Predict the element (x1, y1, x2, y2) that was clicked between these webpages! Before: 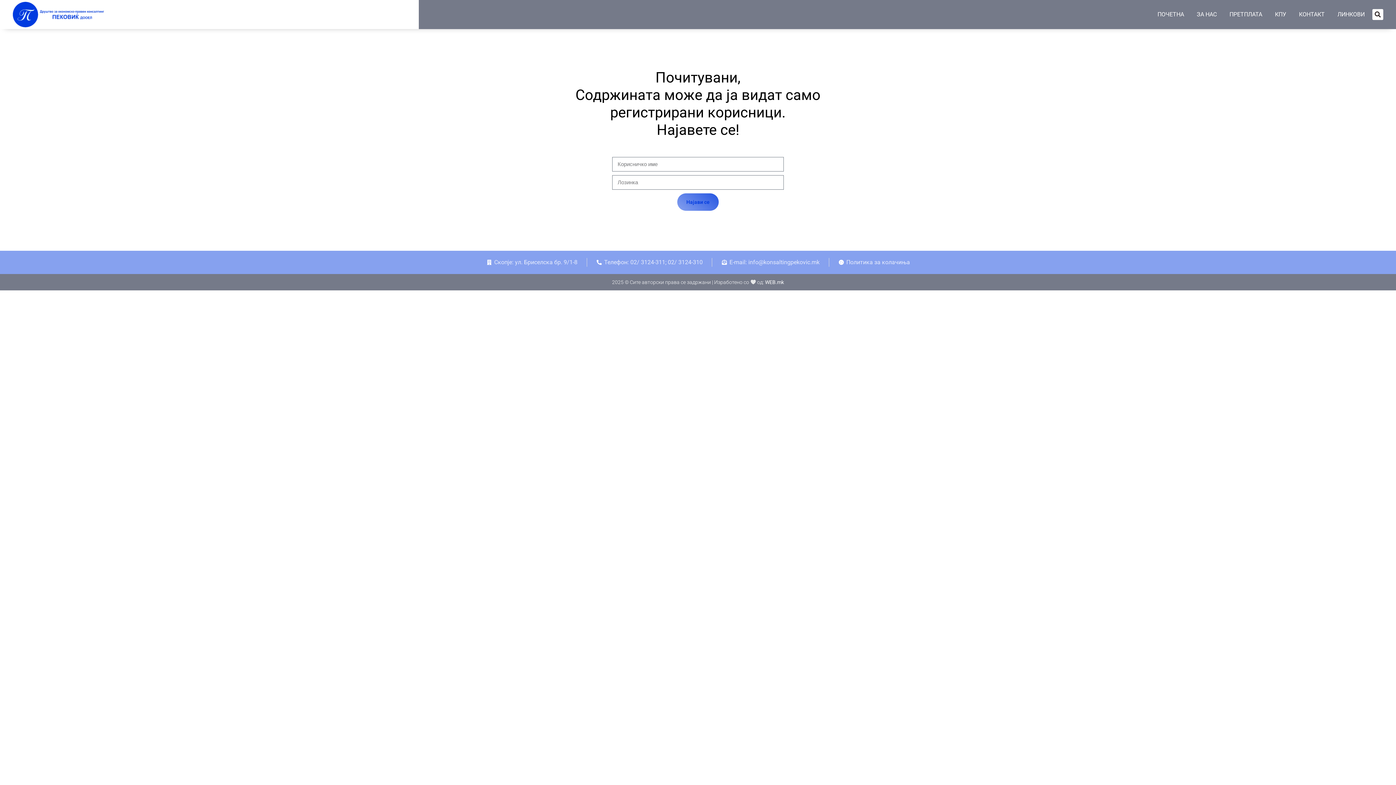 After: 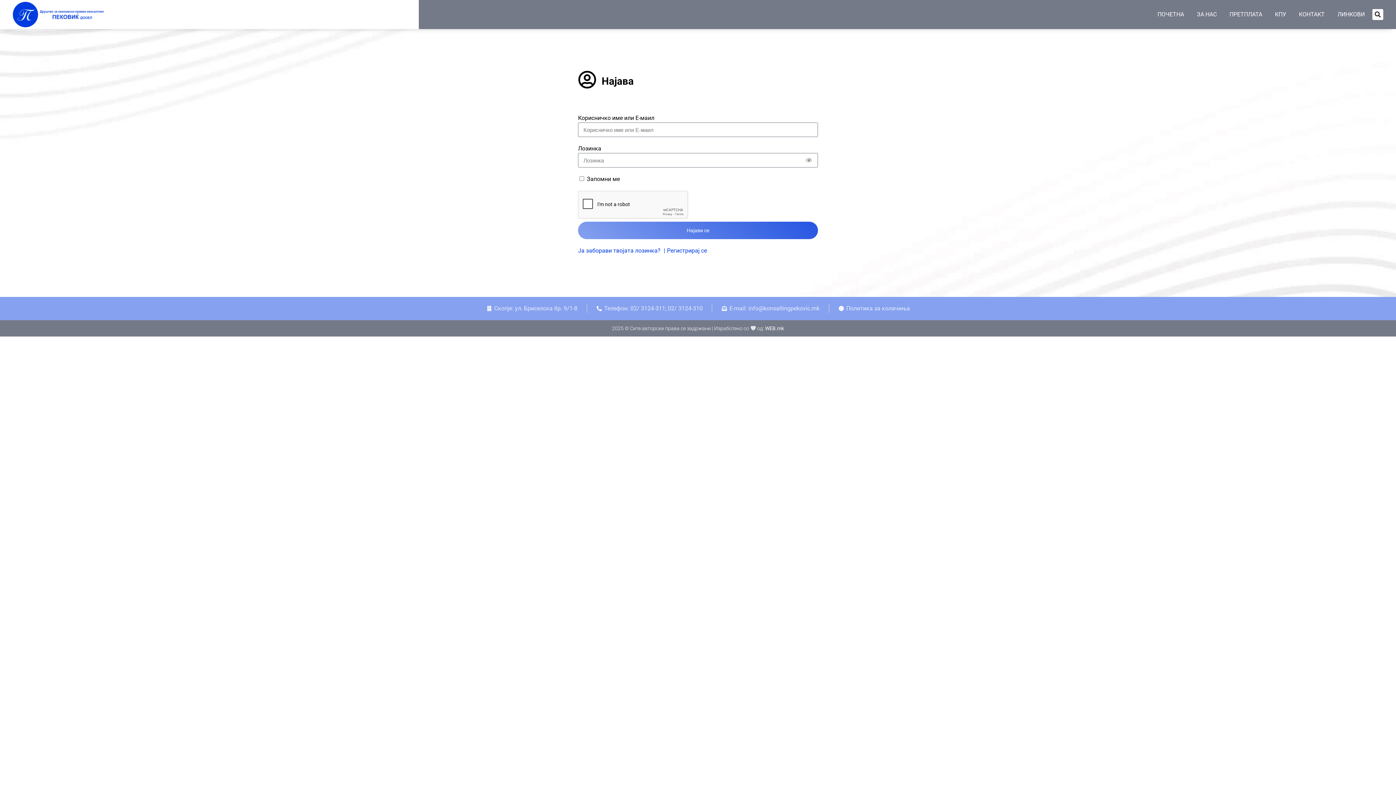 Action: label: Најави се bbox: (677, 193, 718, 210)